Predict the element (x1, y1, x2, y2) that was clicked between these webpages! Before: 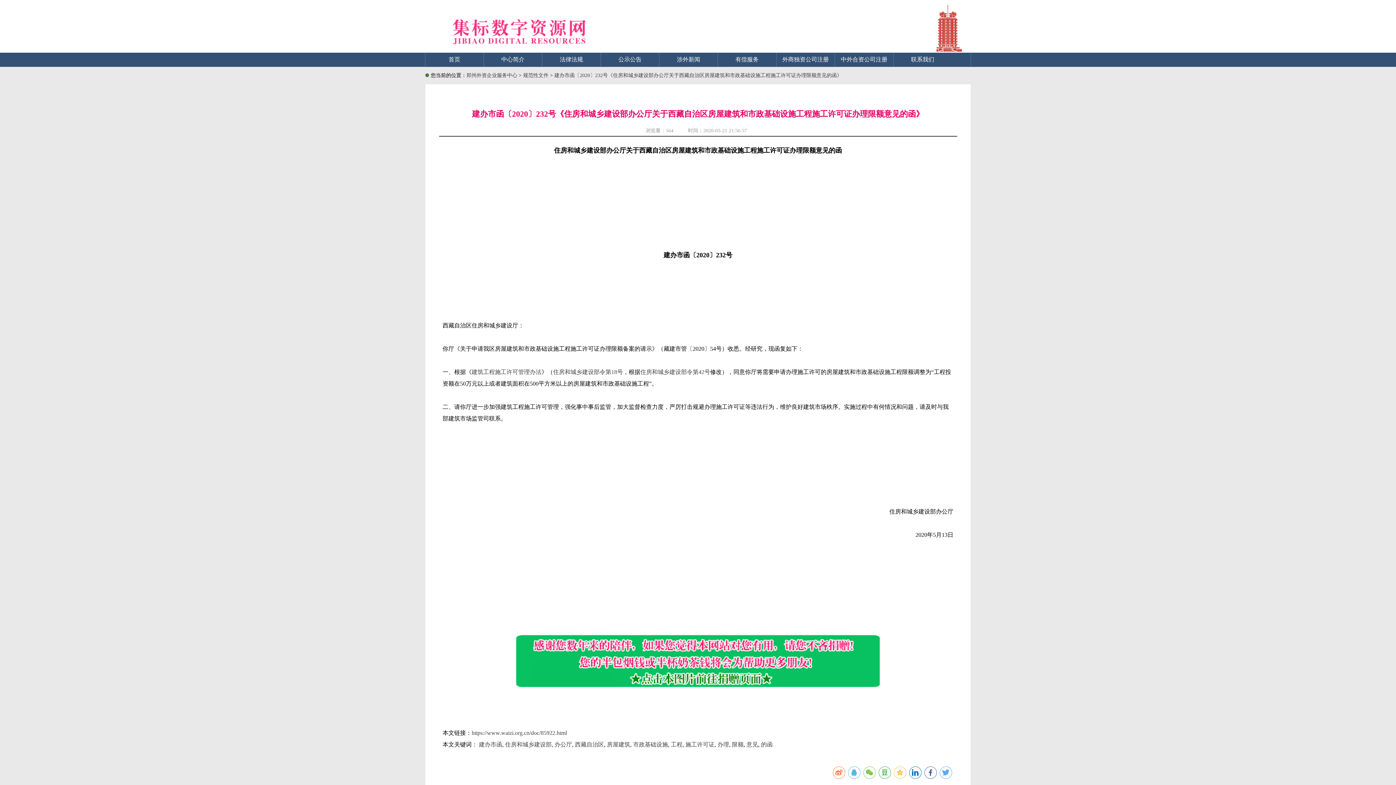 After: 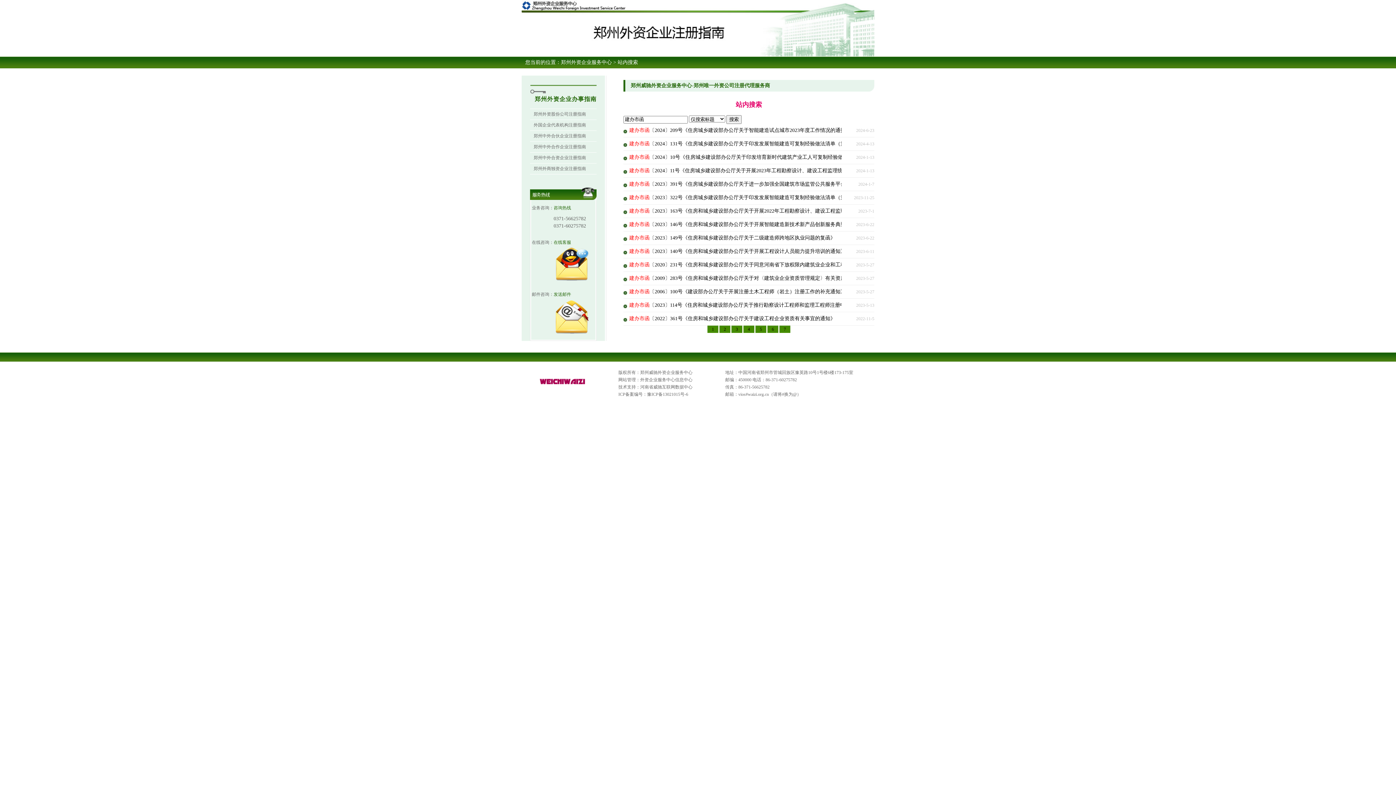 Action: label: 建办市函 bbox: (479, 741, 502, 748)